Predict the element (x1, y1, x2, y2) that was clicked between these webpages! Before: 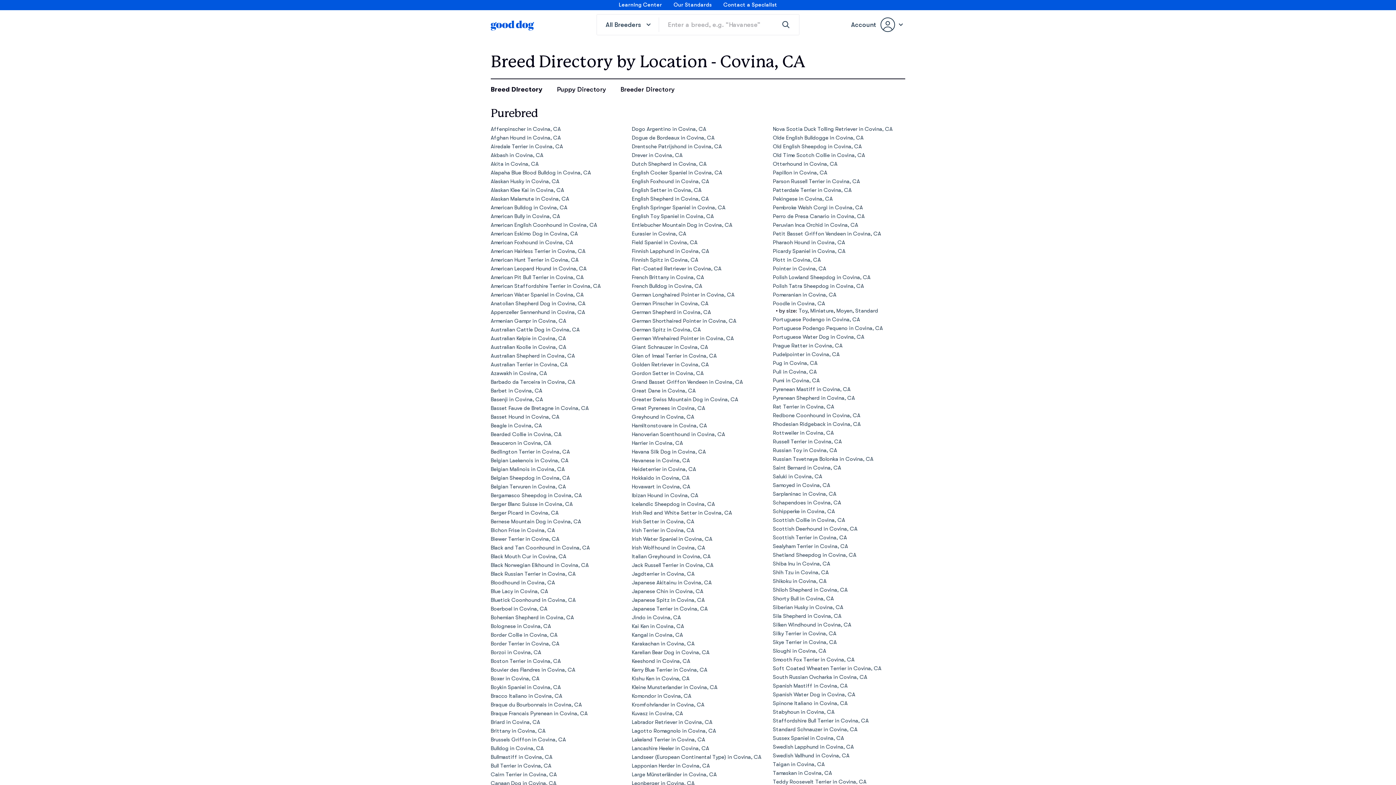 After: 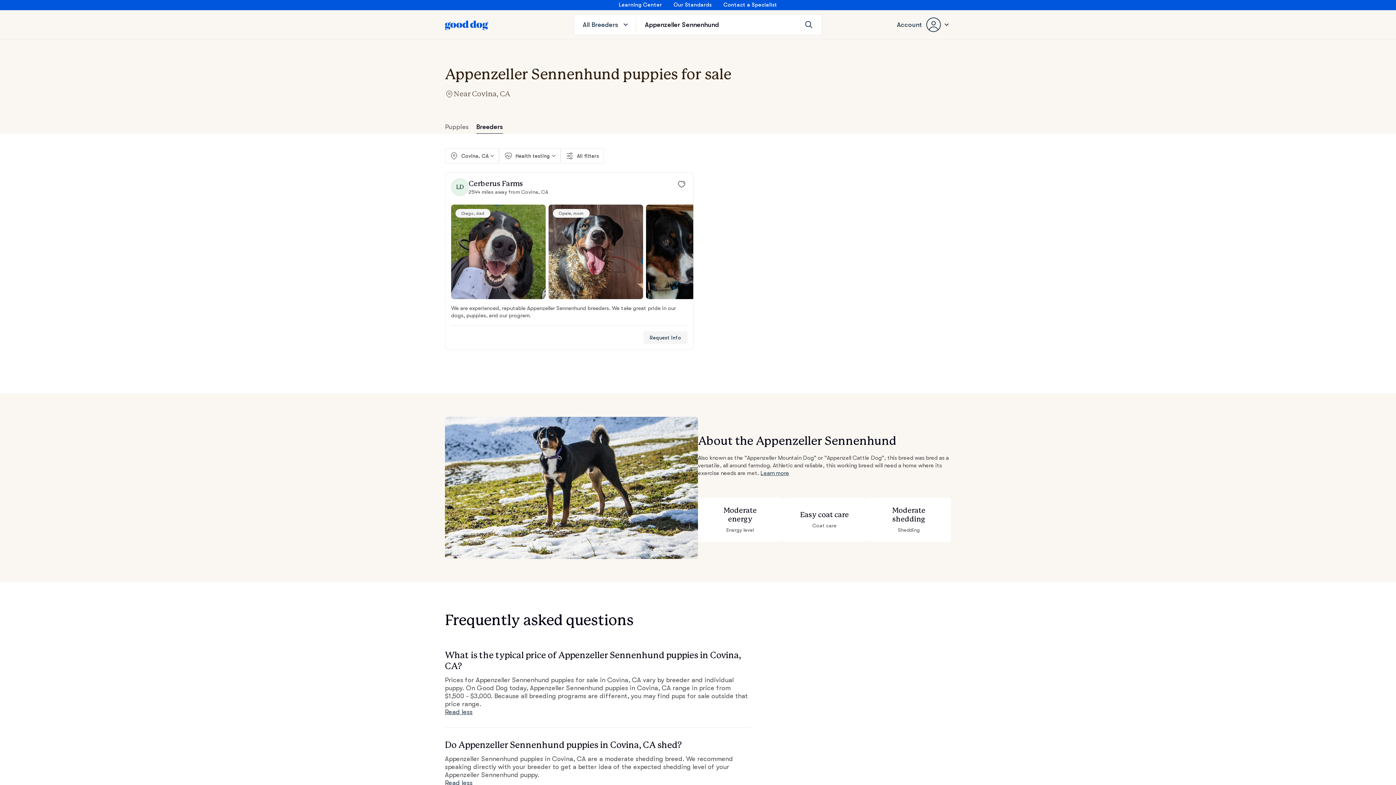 Action: bbox: (490, 309, 585, 315) label: Appenzeller Sennenhund in Covina, CA